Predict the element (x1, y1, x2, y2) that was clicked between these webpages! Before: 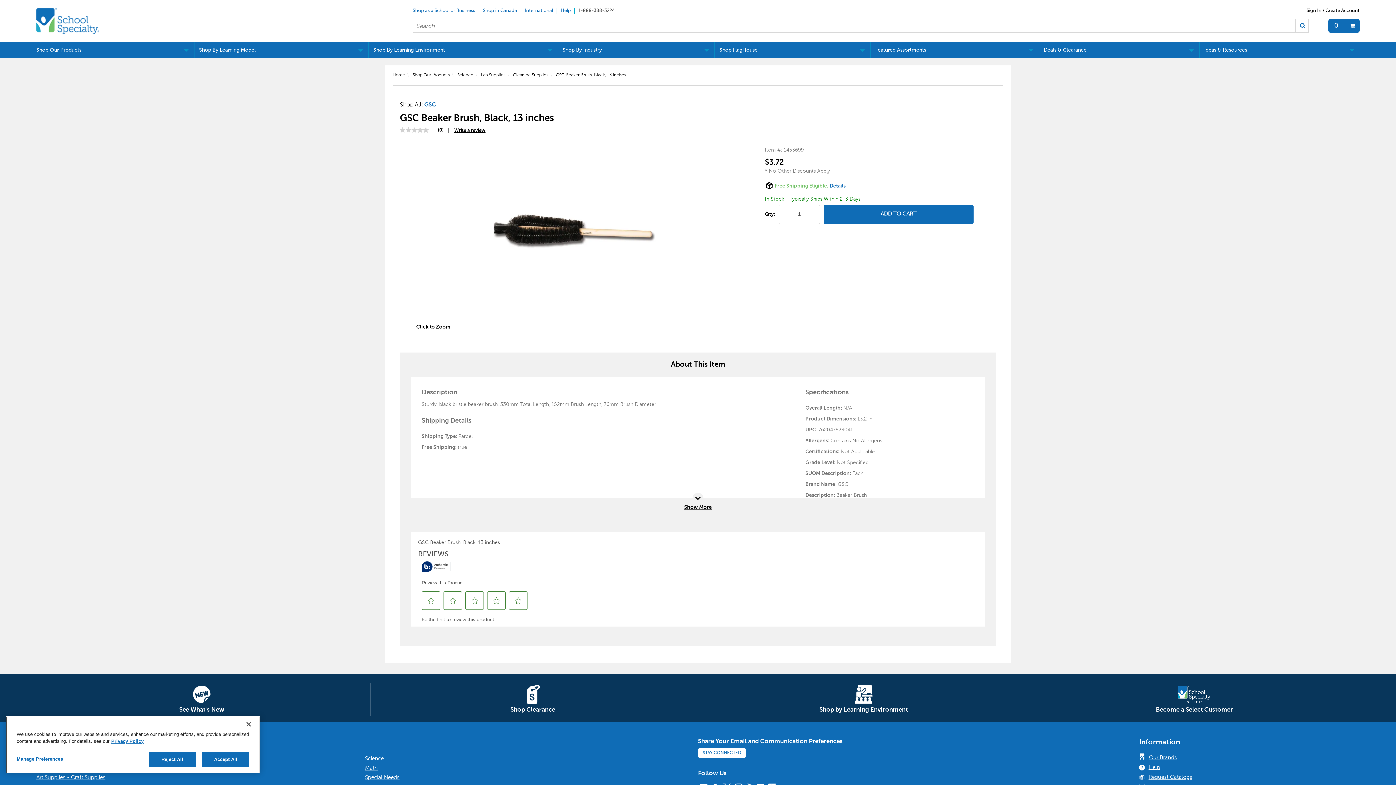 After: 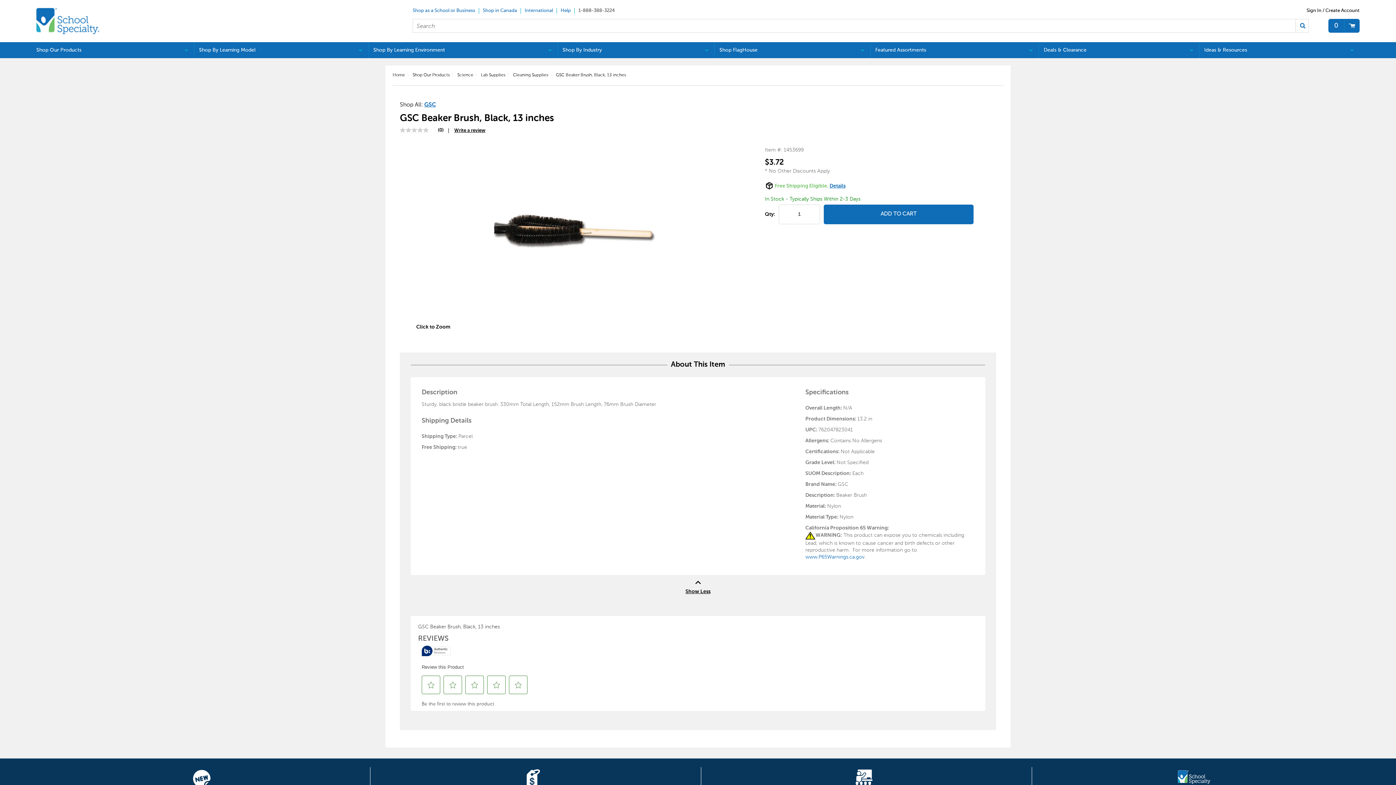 Action: bbox: (400, 492, 996, 516) label: Show More